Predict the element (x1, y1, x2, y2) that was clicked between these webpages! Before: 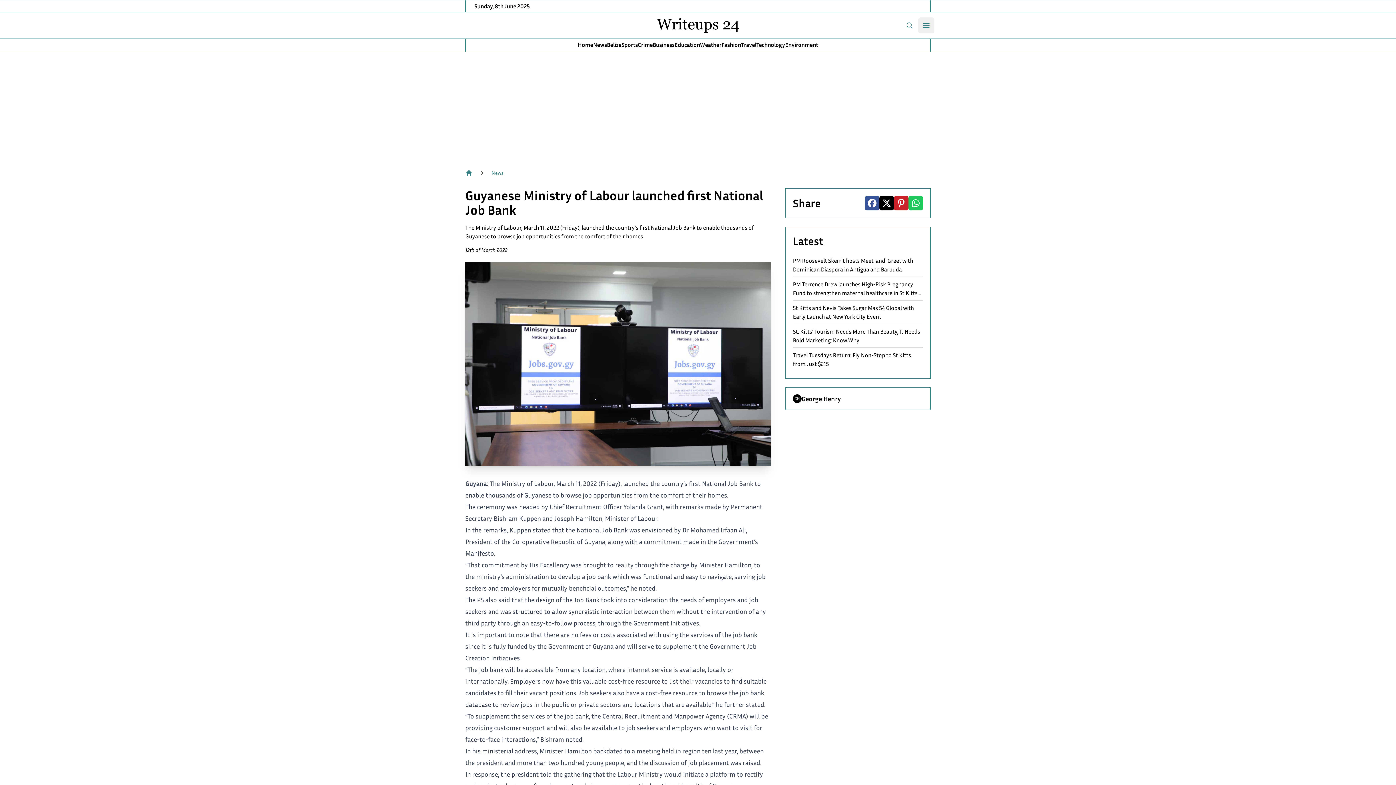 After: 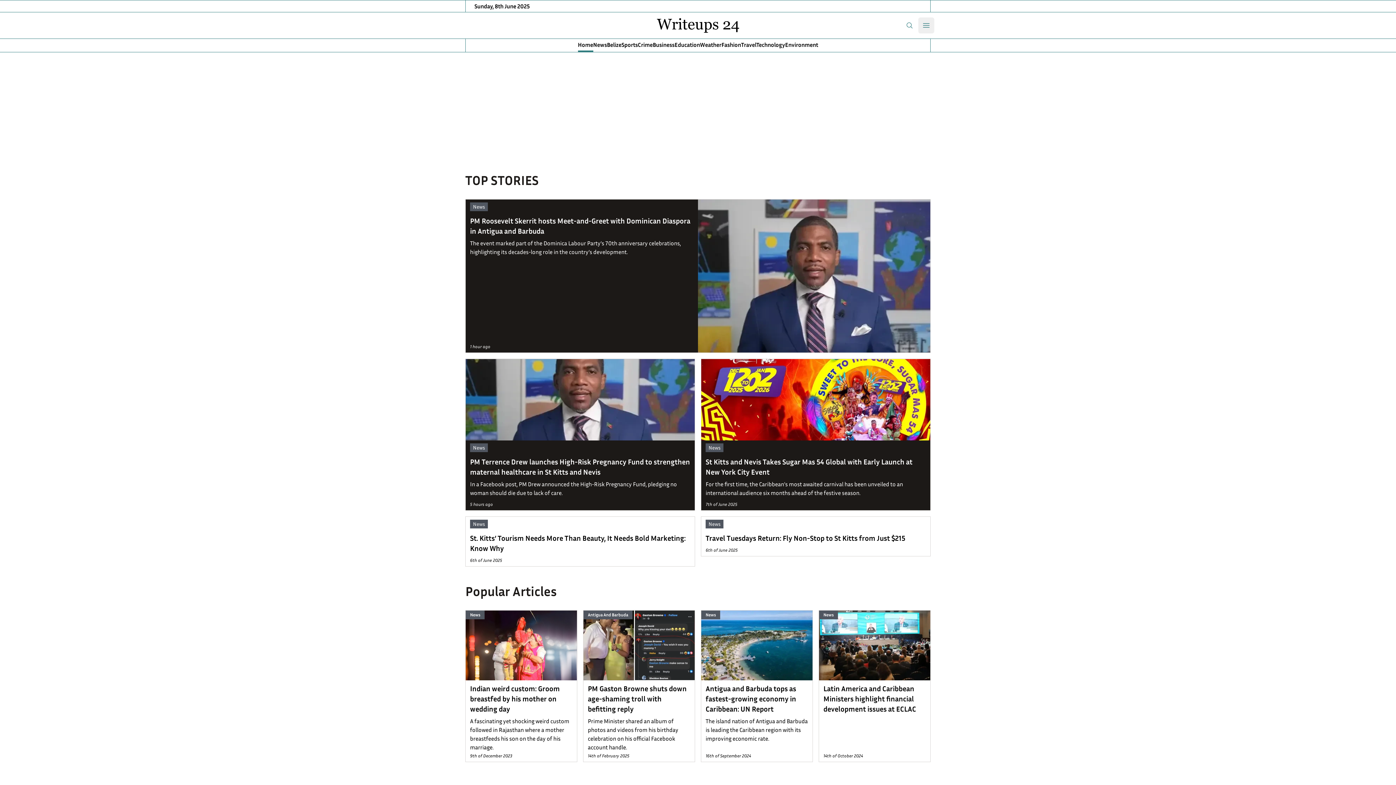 Action: bbox: (654, 16, 741, 34) label: Writeups 24